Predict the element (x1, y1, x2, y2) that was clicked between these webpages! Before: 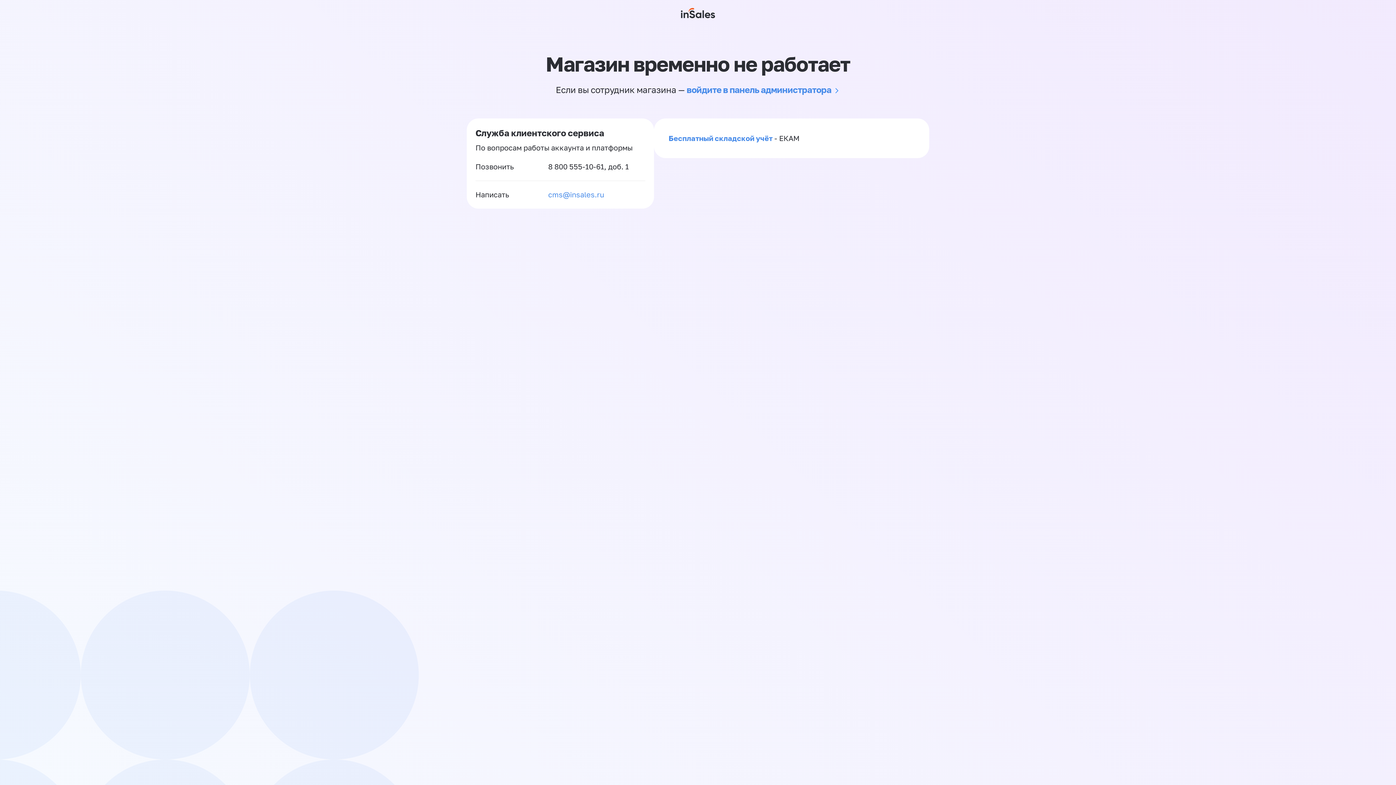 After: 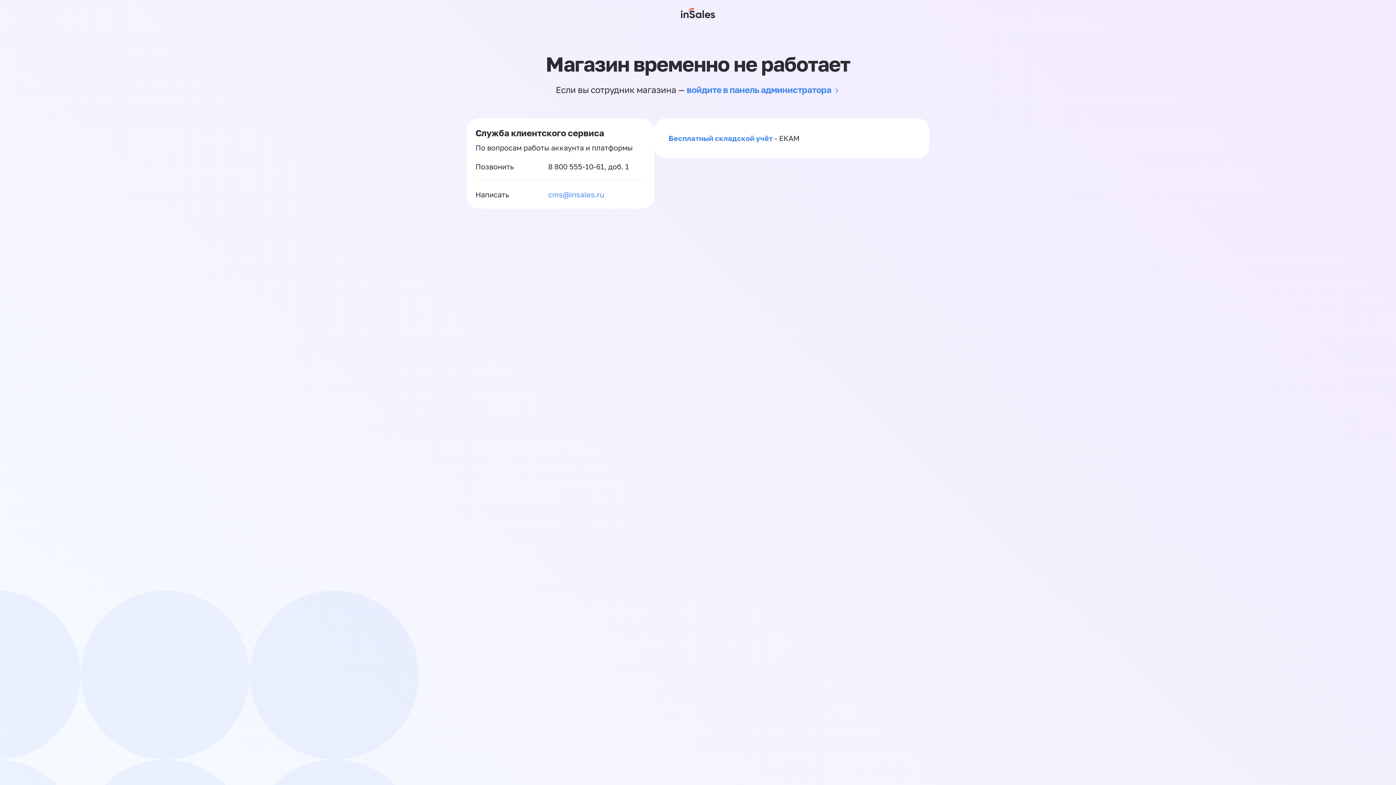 Action: bbox: (548, 162, 604, 170) label: 8 800 555-10-61